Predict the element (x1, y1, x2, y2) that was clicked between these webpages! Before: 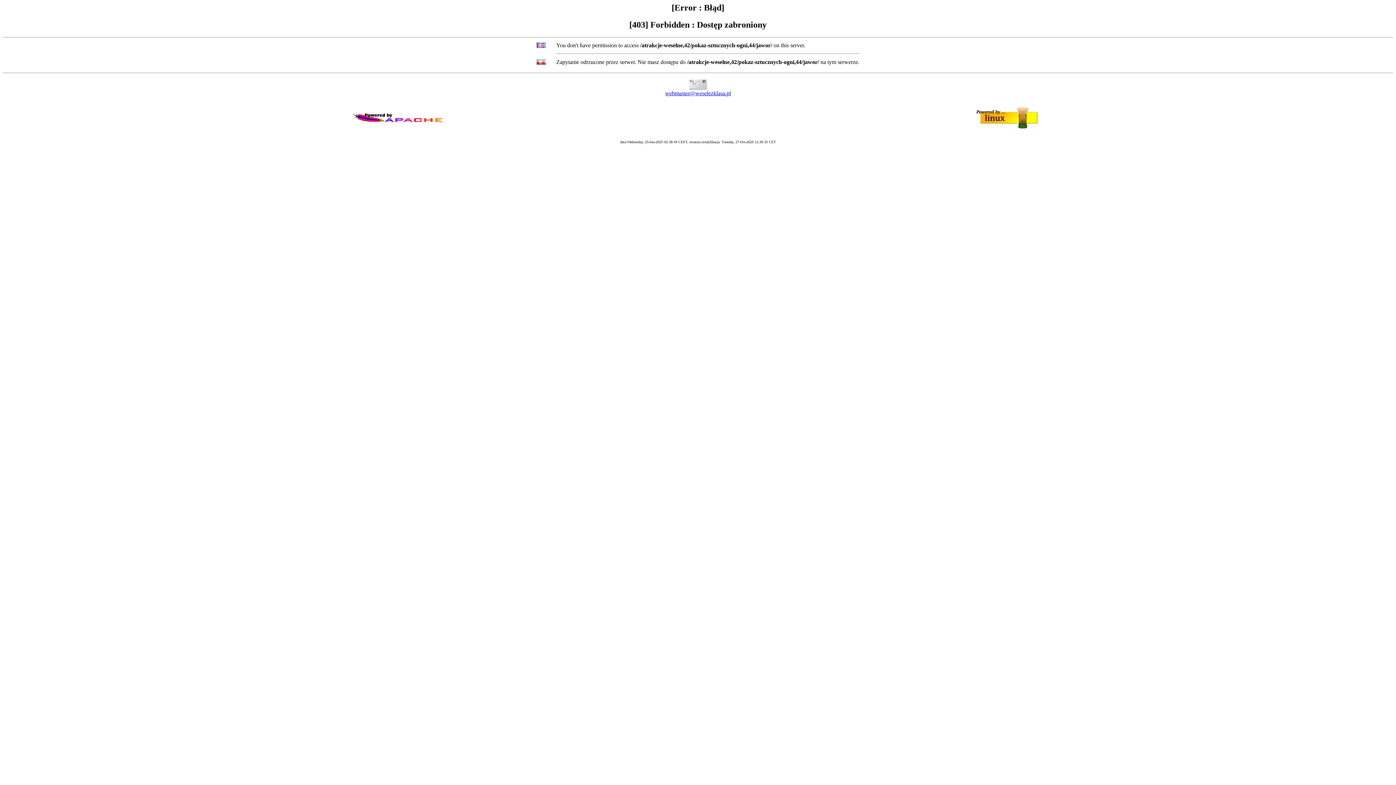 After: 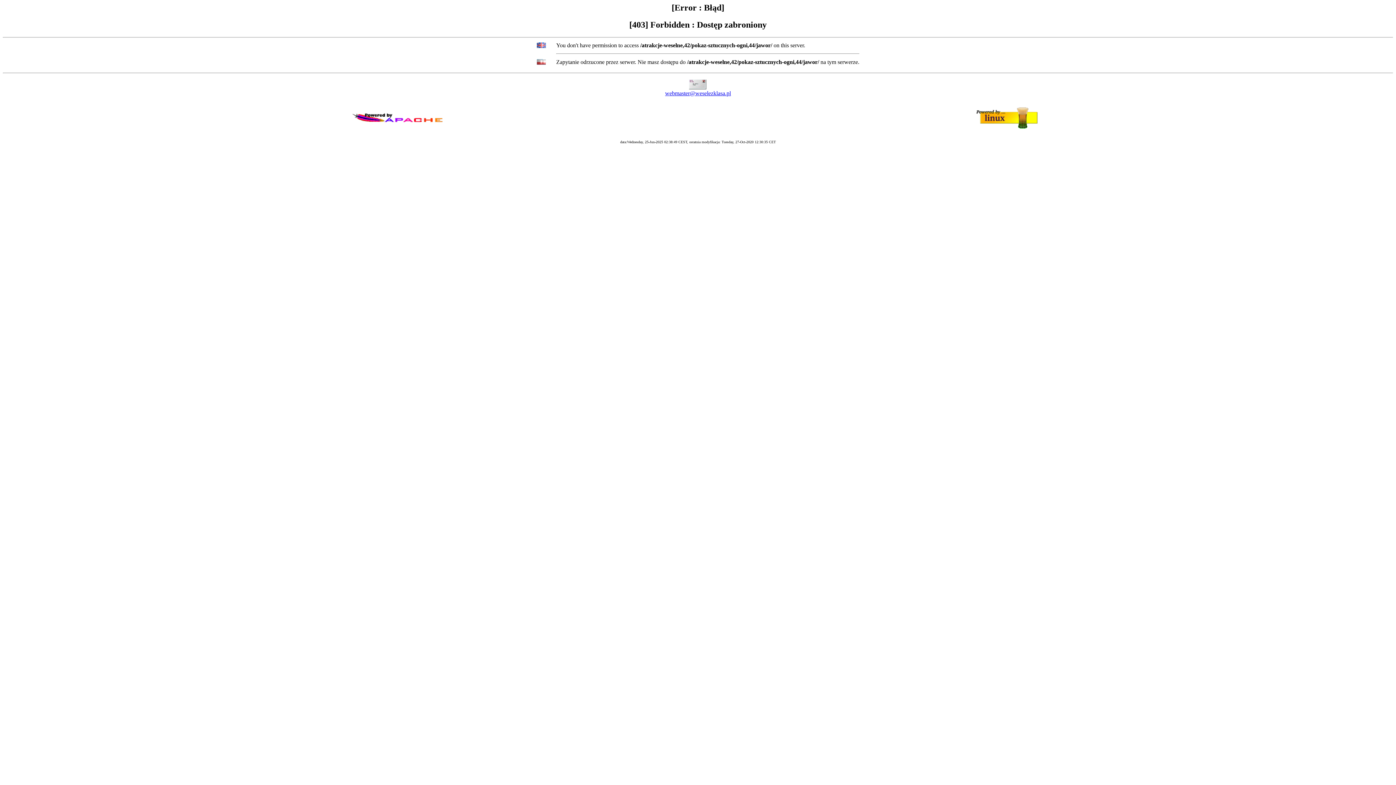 Action: label: webmaster@weselezklasa.pl bbox: (665, 90, 731, 96)